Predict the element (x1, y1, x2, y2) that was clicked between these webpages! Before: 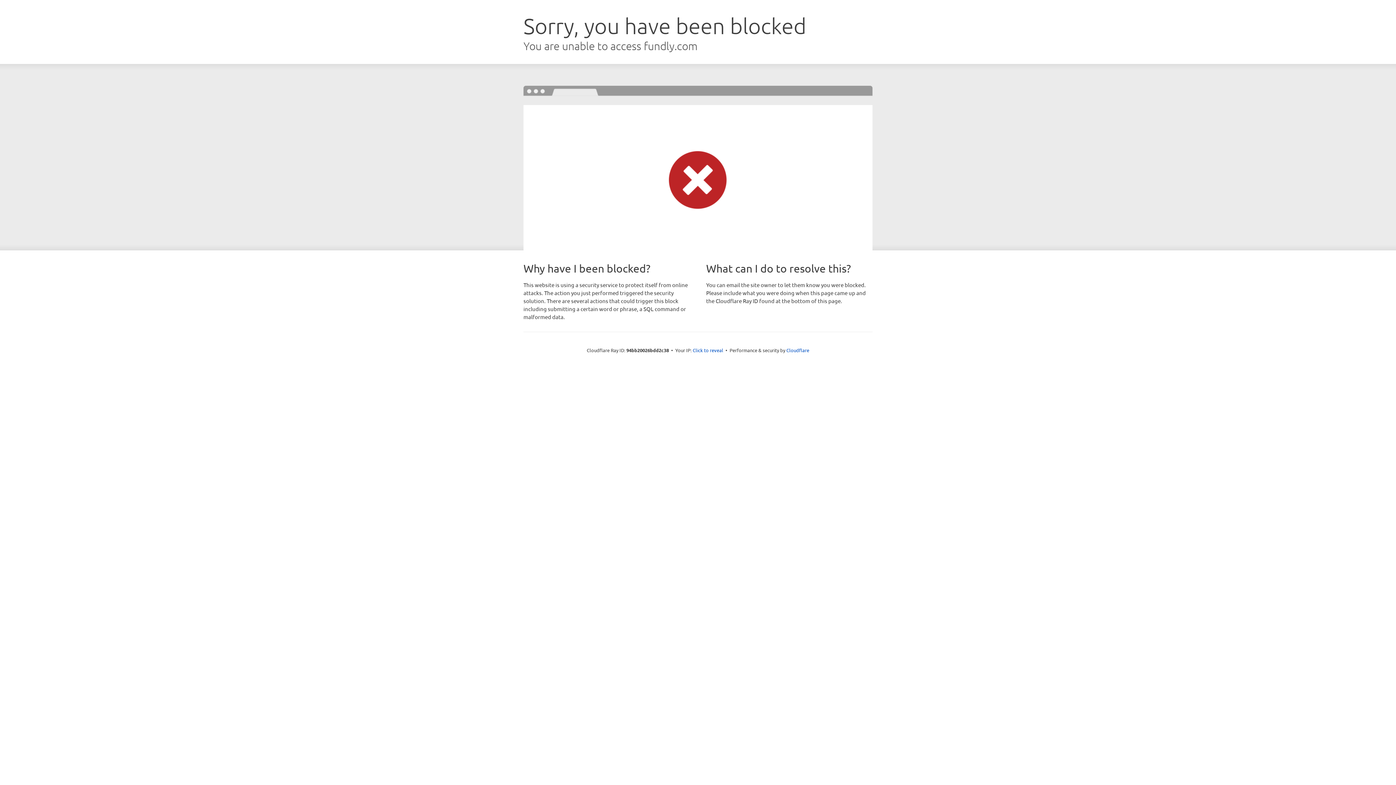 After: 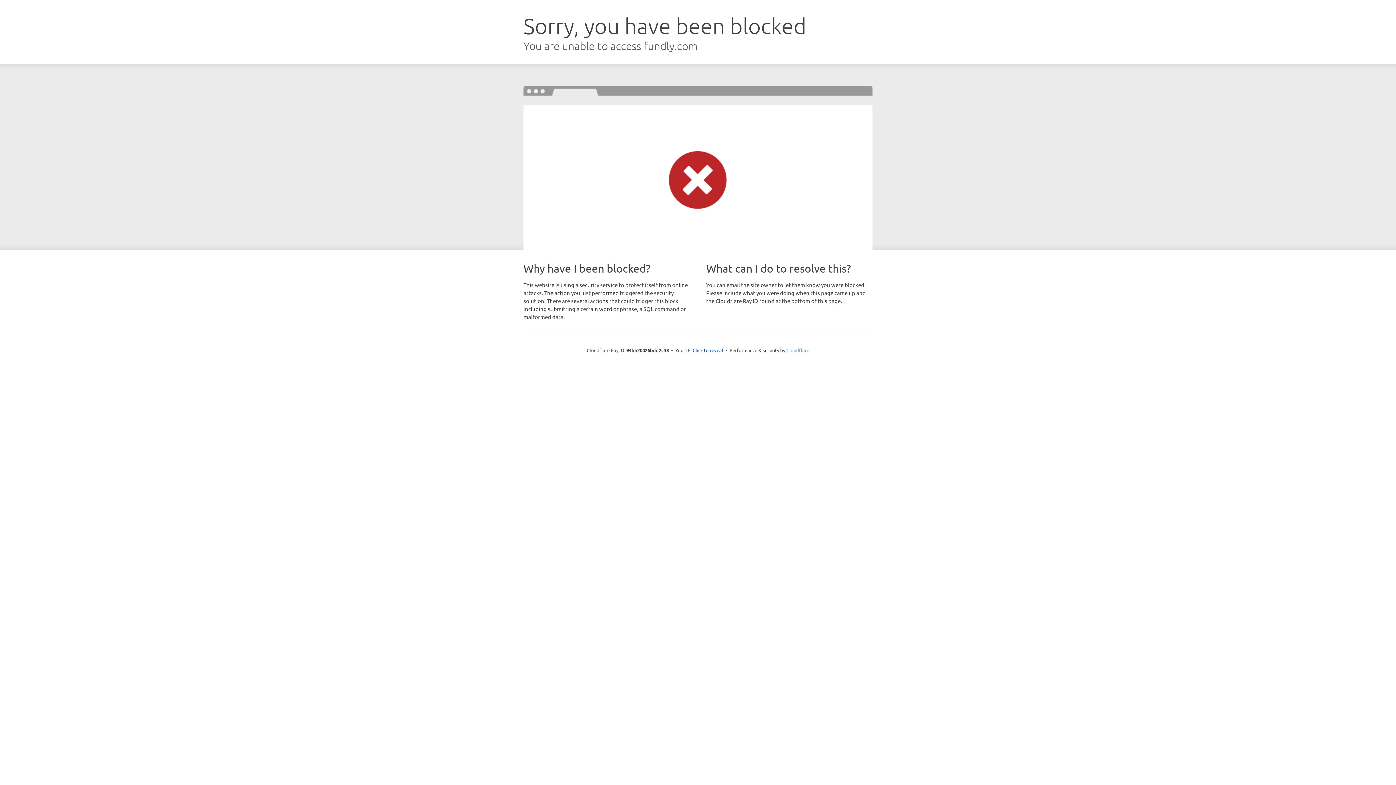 Action: label: Cloudflare bbox: (786, 347, 809, 353)